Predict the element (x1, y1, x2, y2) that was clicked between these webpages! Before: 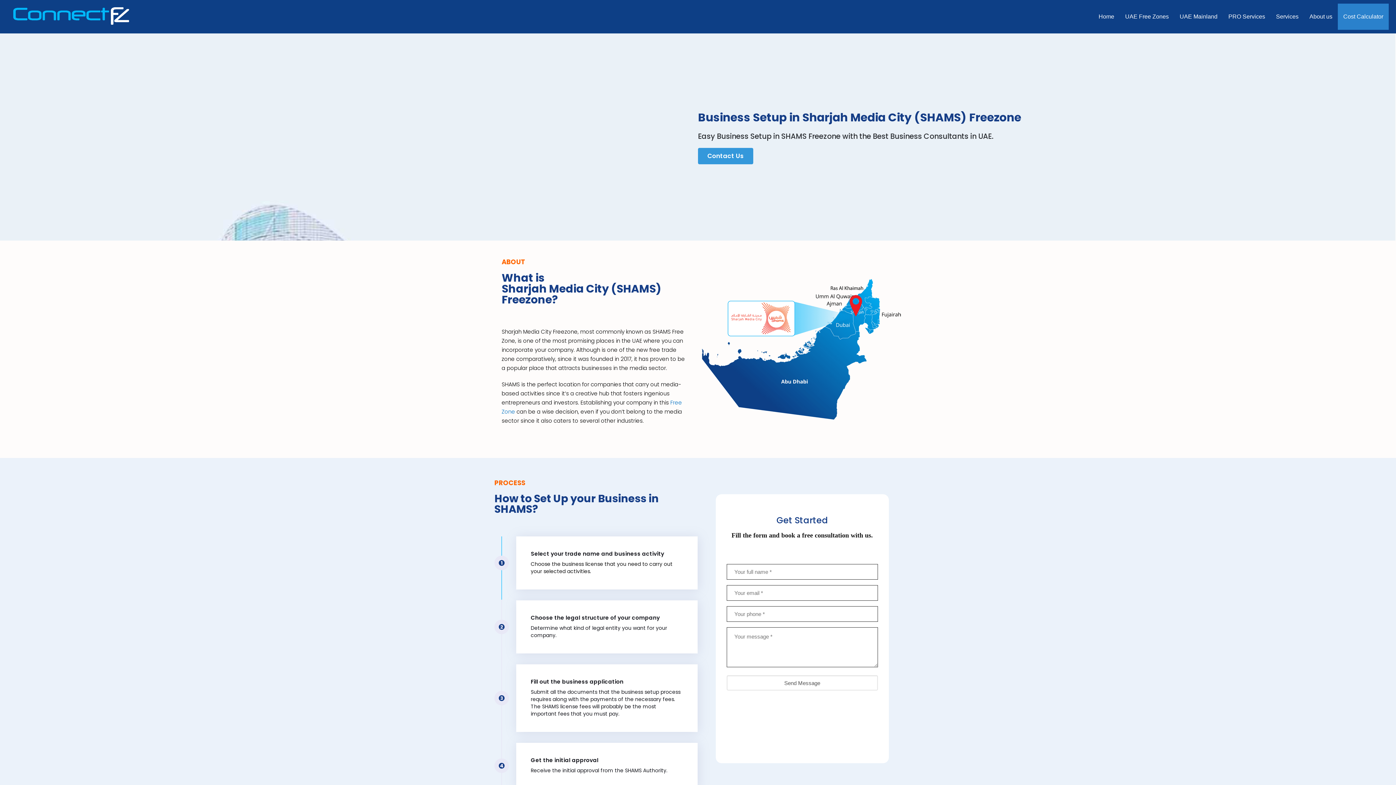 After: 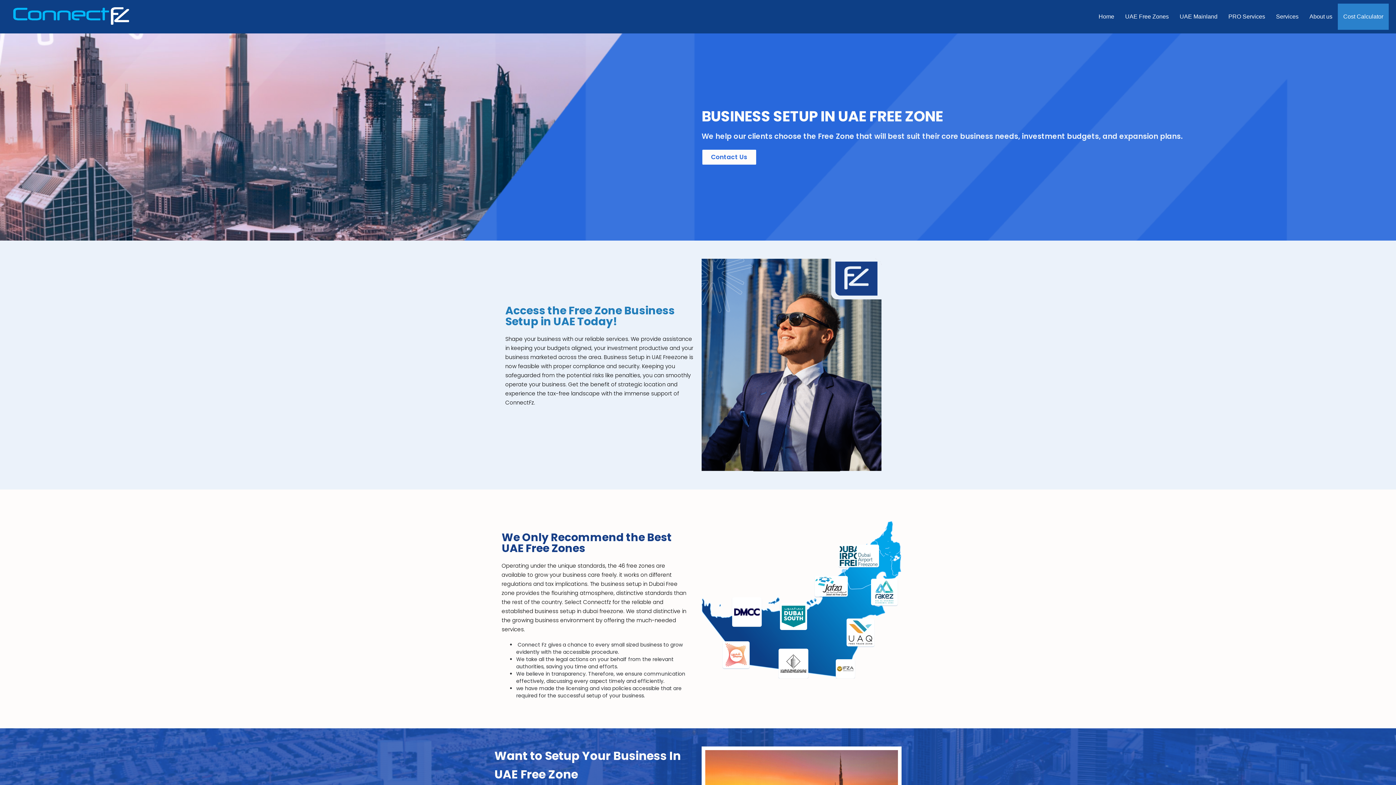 Action: label: Home bbox: (1093, 3, 1119, 29)